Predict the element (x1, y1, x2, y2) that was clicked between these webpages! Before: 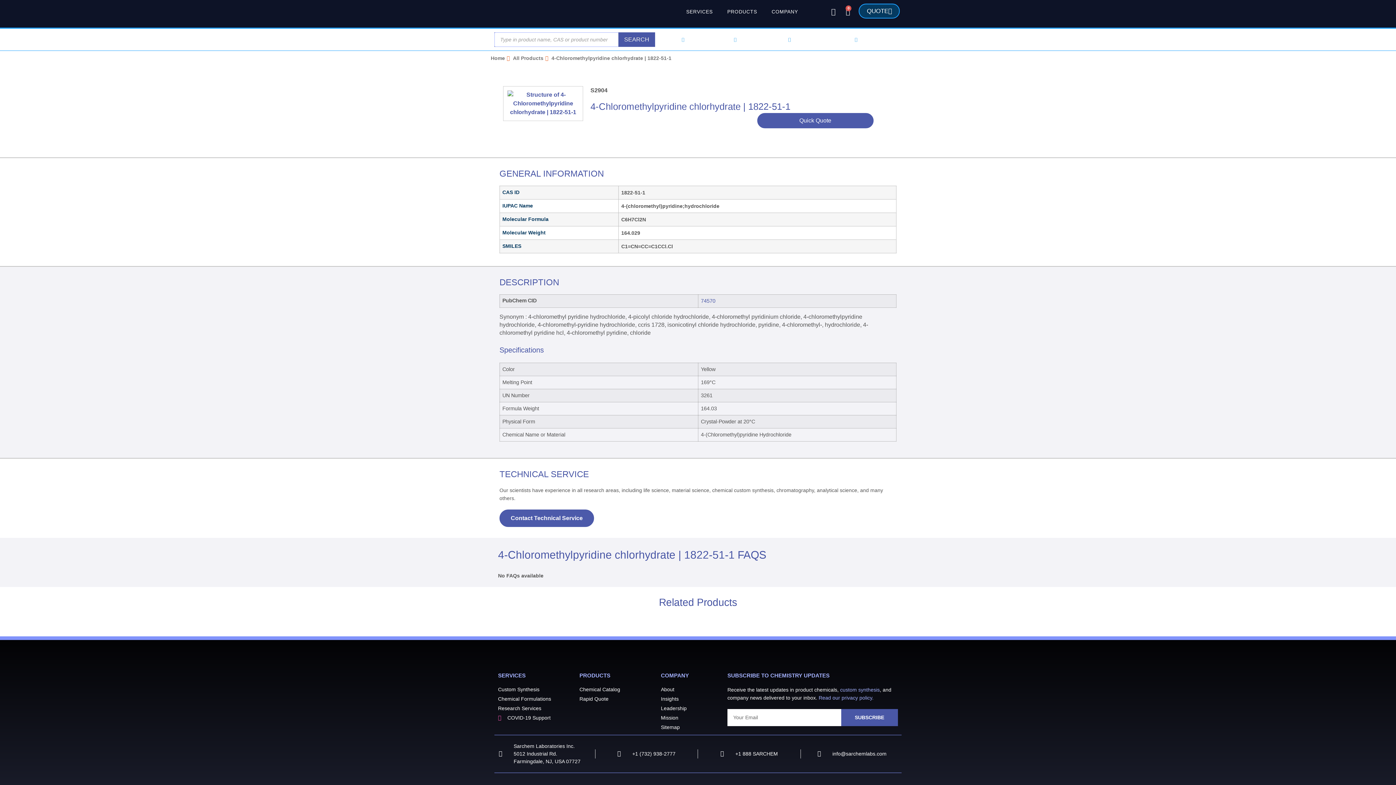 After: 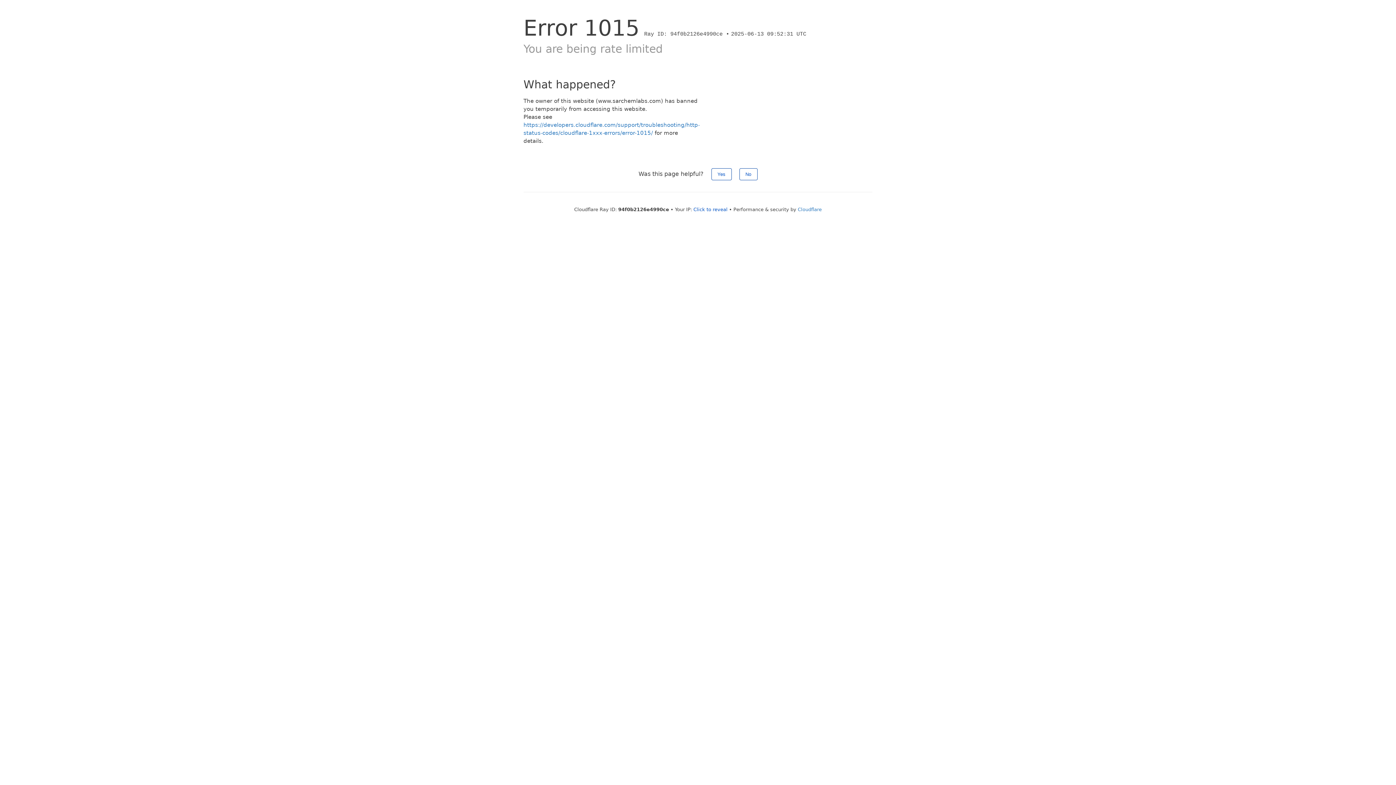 Action: label: COMPANY bbox: (764, 3, 805, 20)